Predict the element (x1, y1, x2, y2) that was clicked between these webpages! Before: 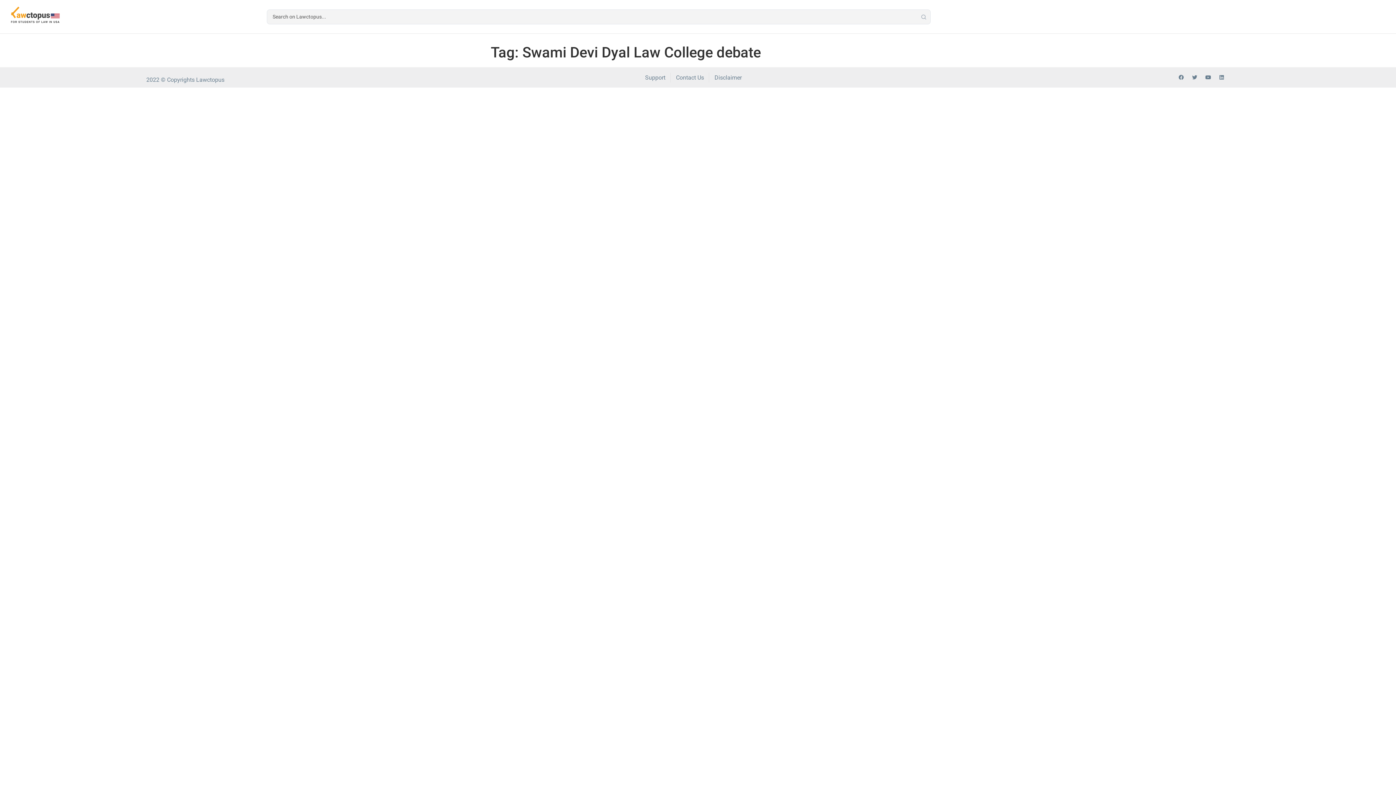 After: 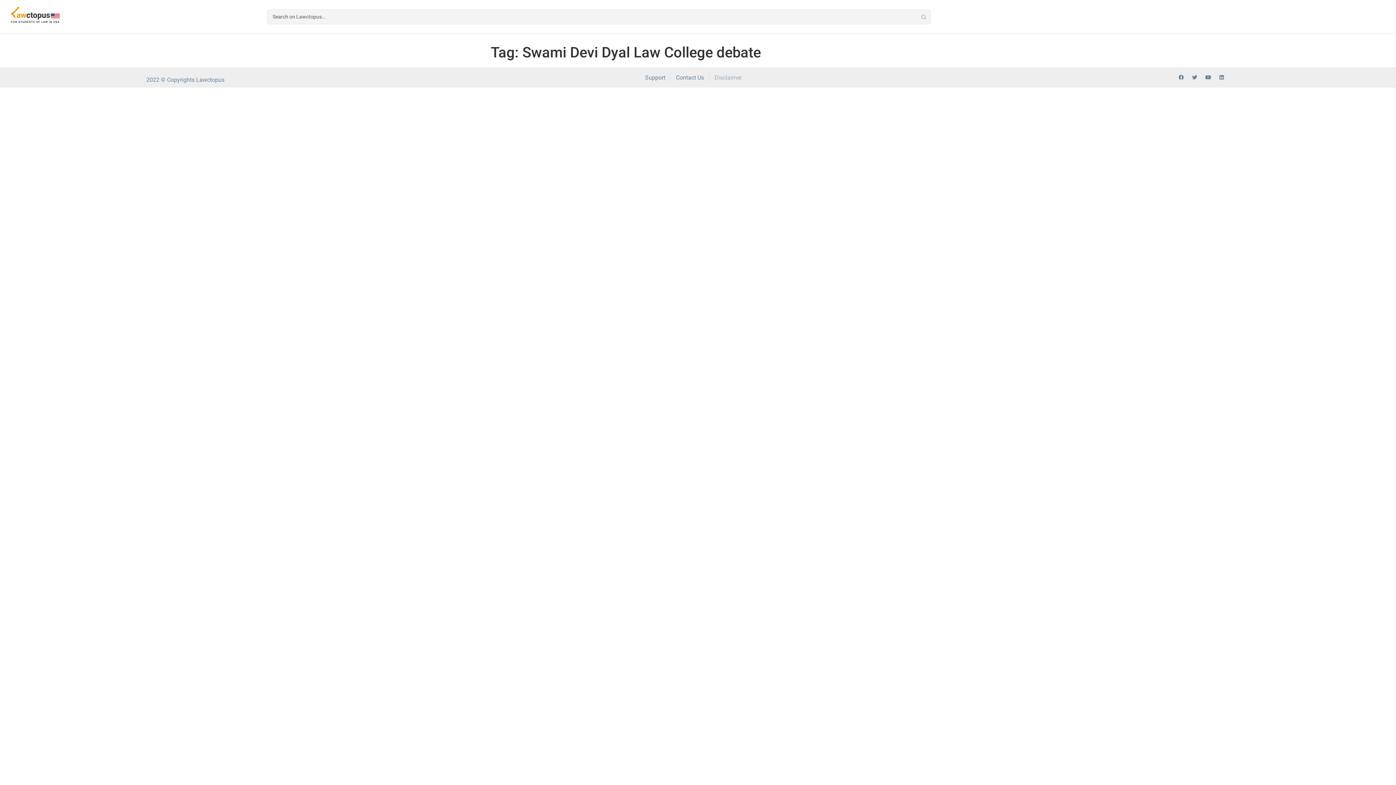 Action: label: Disclaimer bbox: (714, 72, 741, 82)